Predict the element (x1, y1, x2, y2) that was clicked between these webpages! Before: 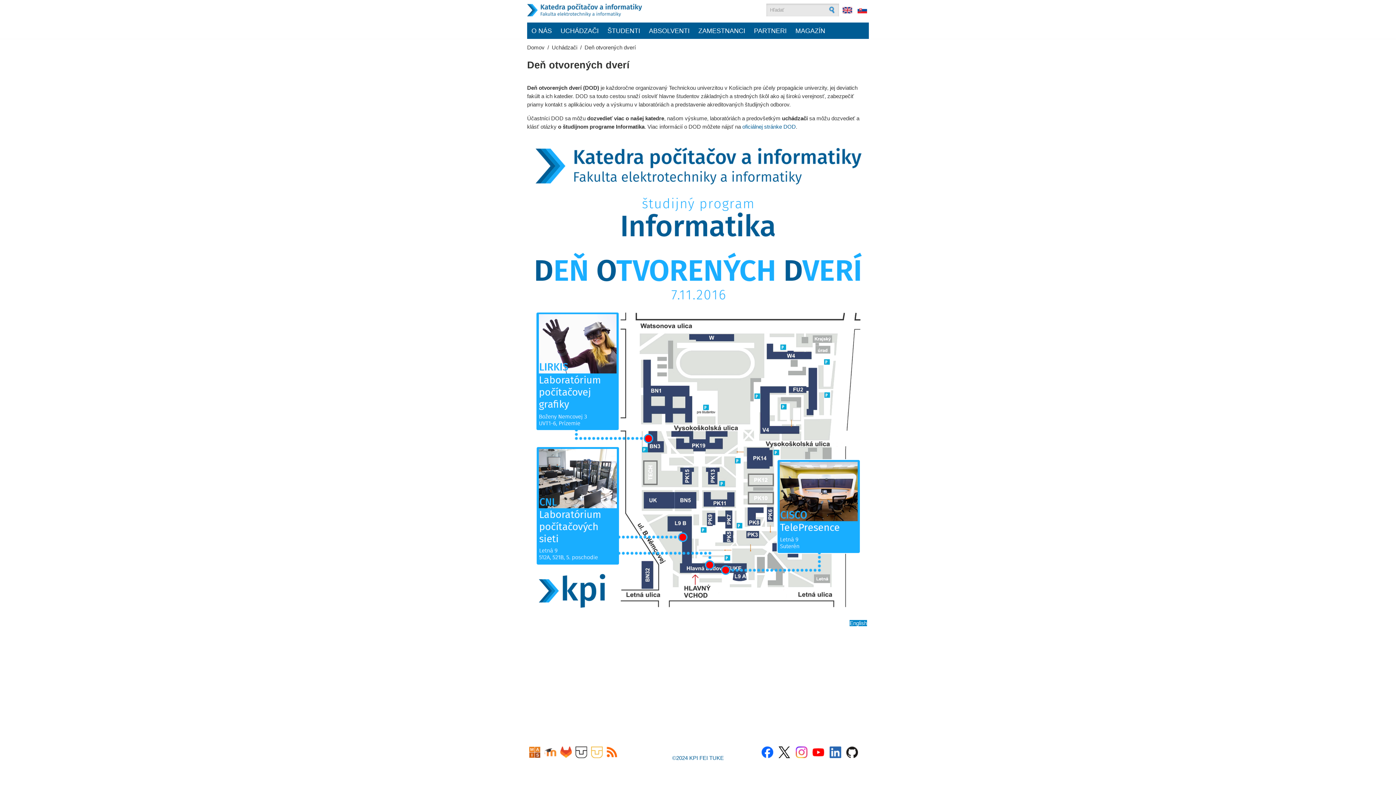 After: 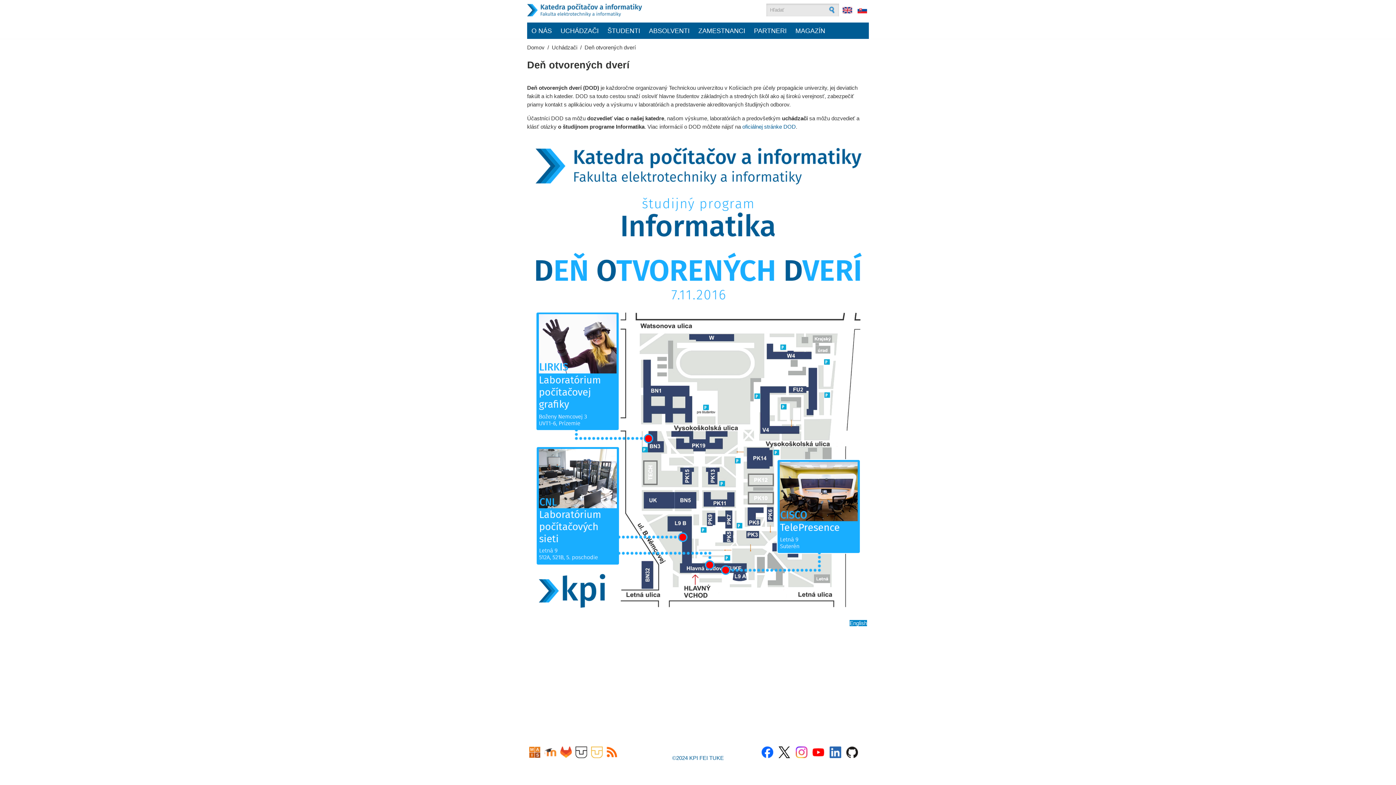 Action: bbox: (857, 5, 867, 14)